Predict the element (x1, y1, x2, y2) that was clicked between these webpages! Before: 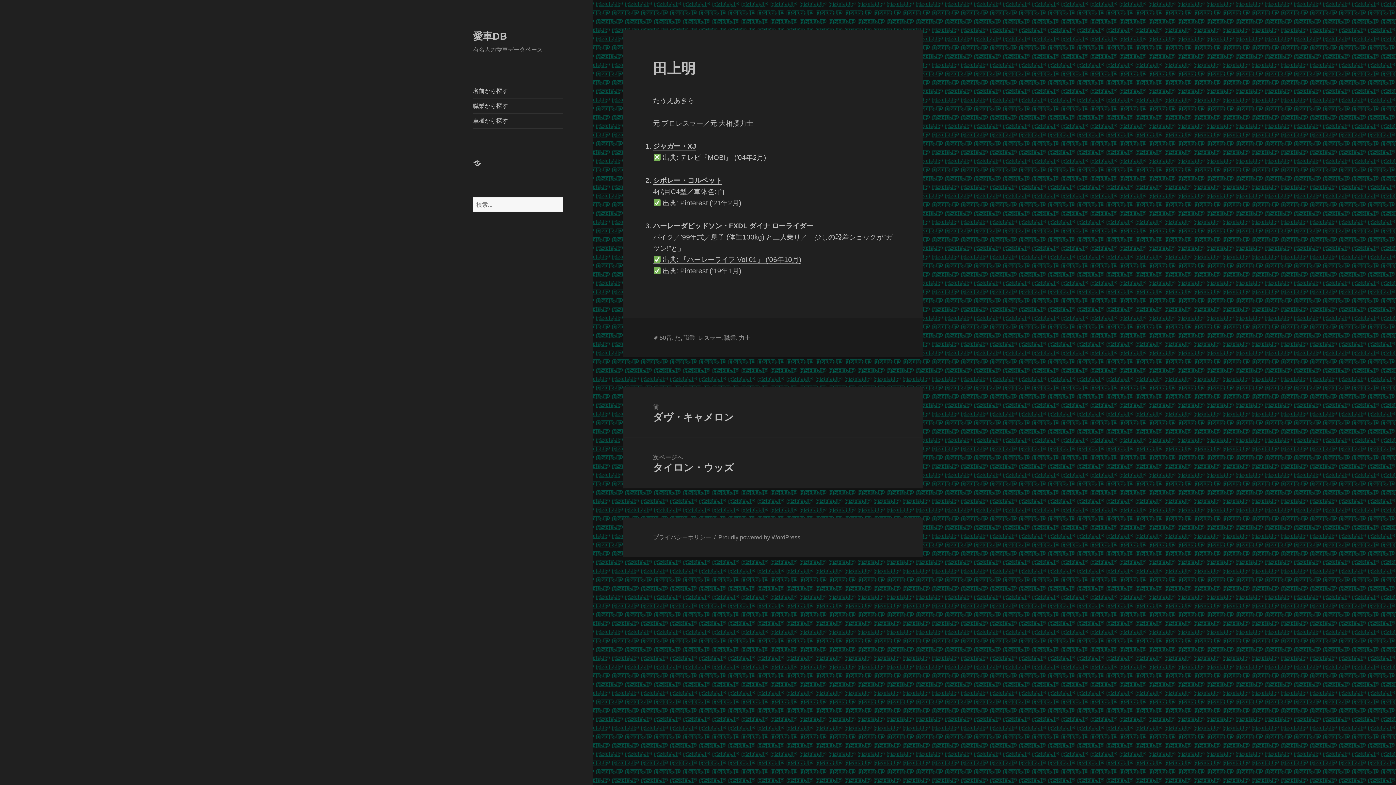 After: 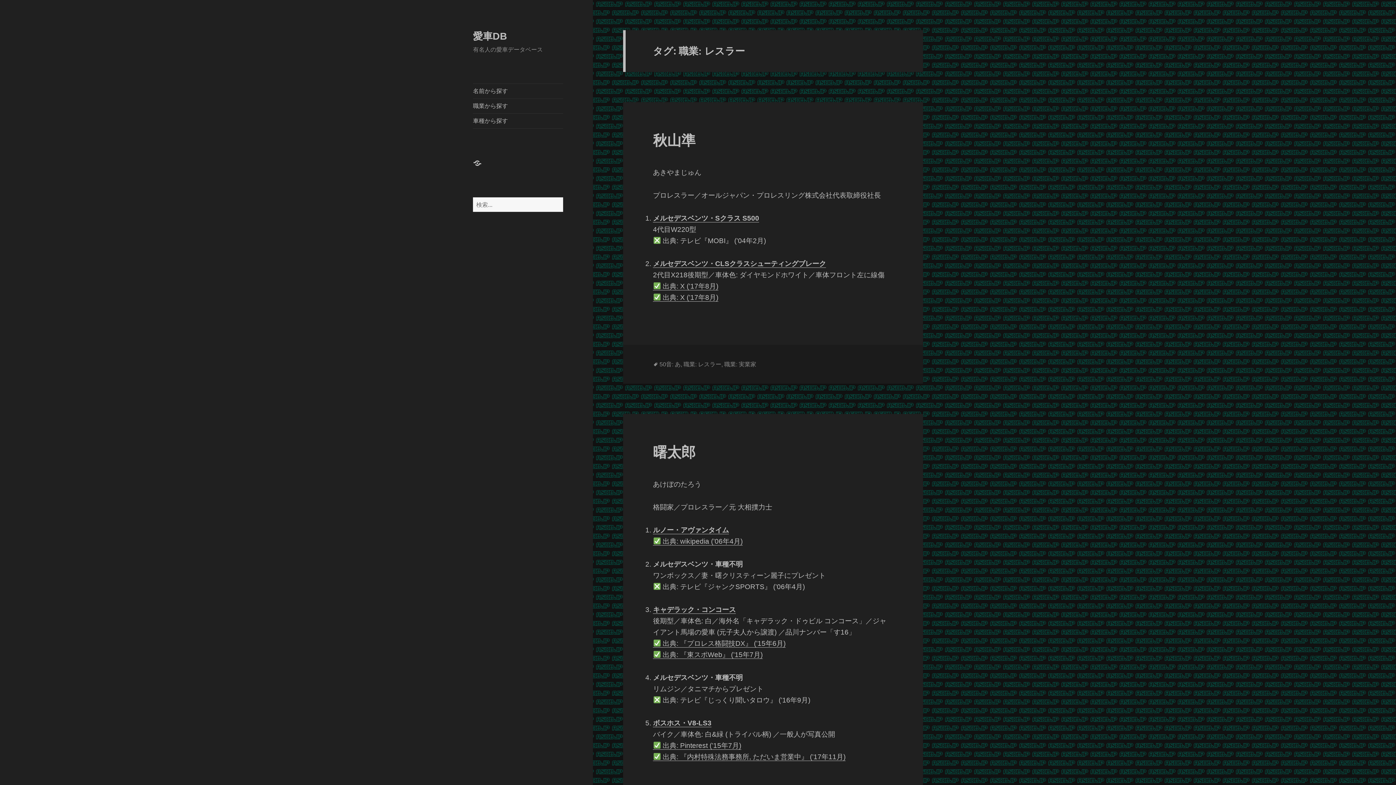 Action: bbox: (683, 334, 721, 341) label: 職業: レスラー